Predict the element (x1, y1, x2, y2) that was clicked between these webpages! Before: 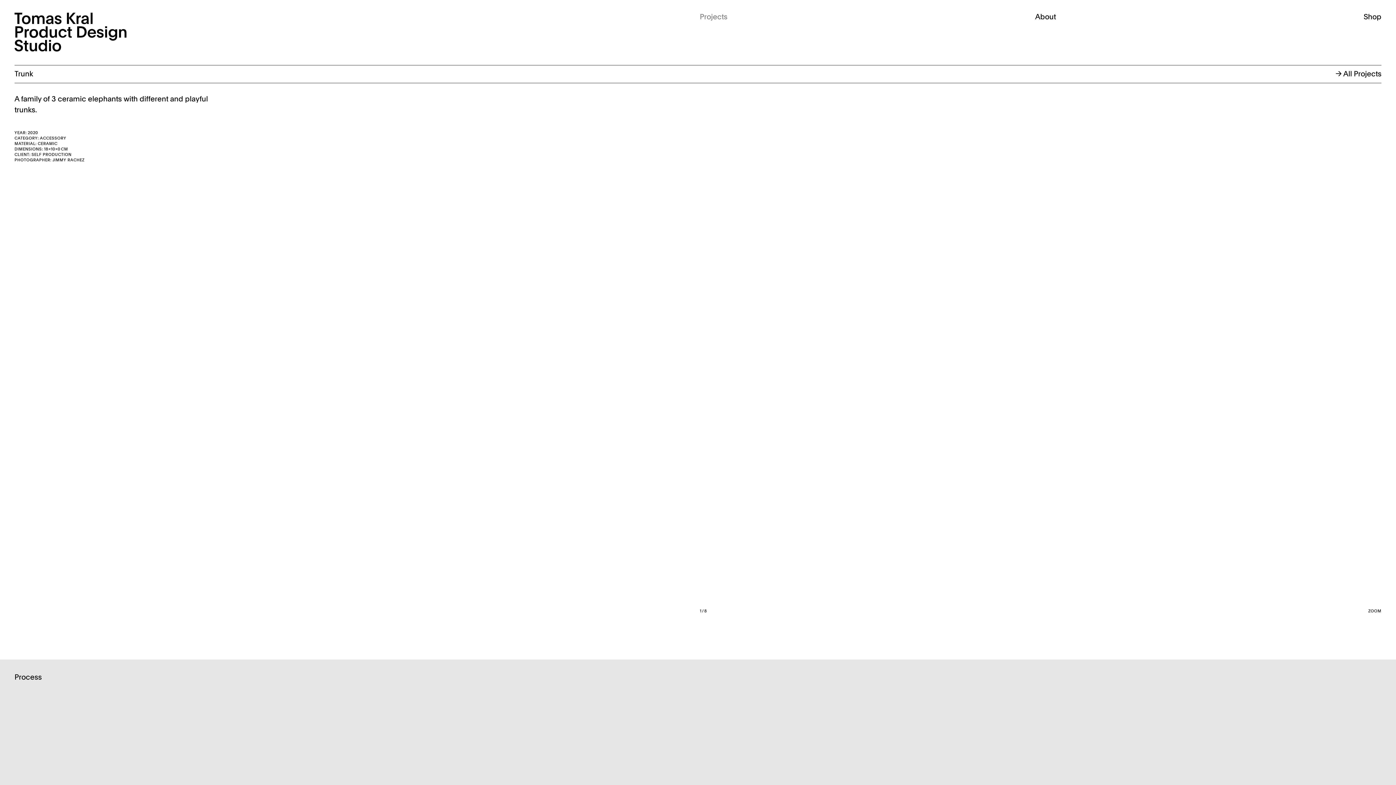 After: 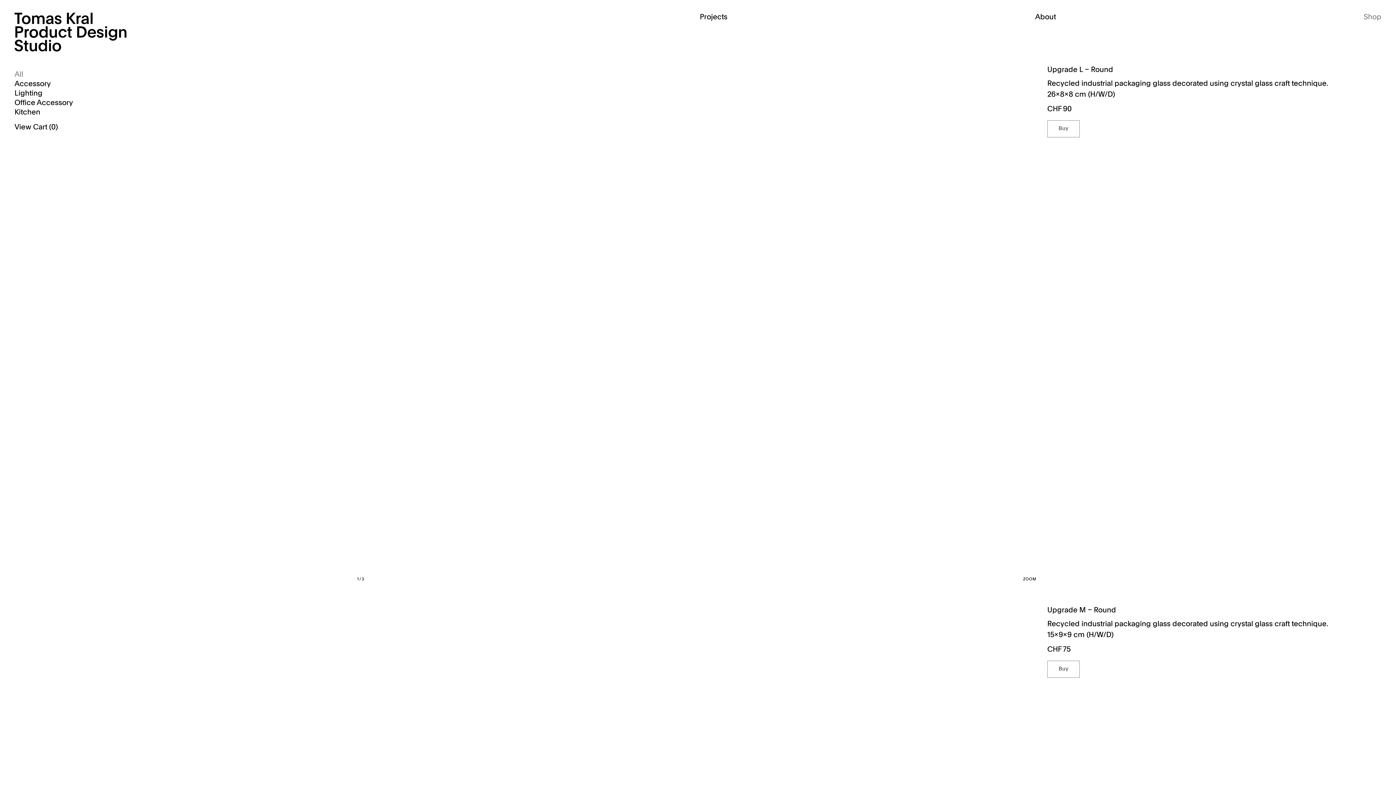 Action: bbox: (1364, 13, 1381, 21) label: Shop